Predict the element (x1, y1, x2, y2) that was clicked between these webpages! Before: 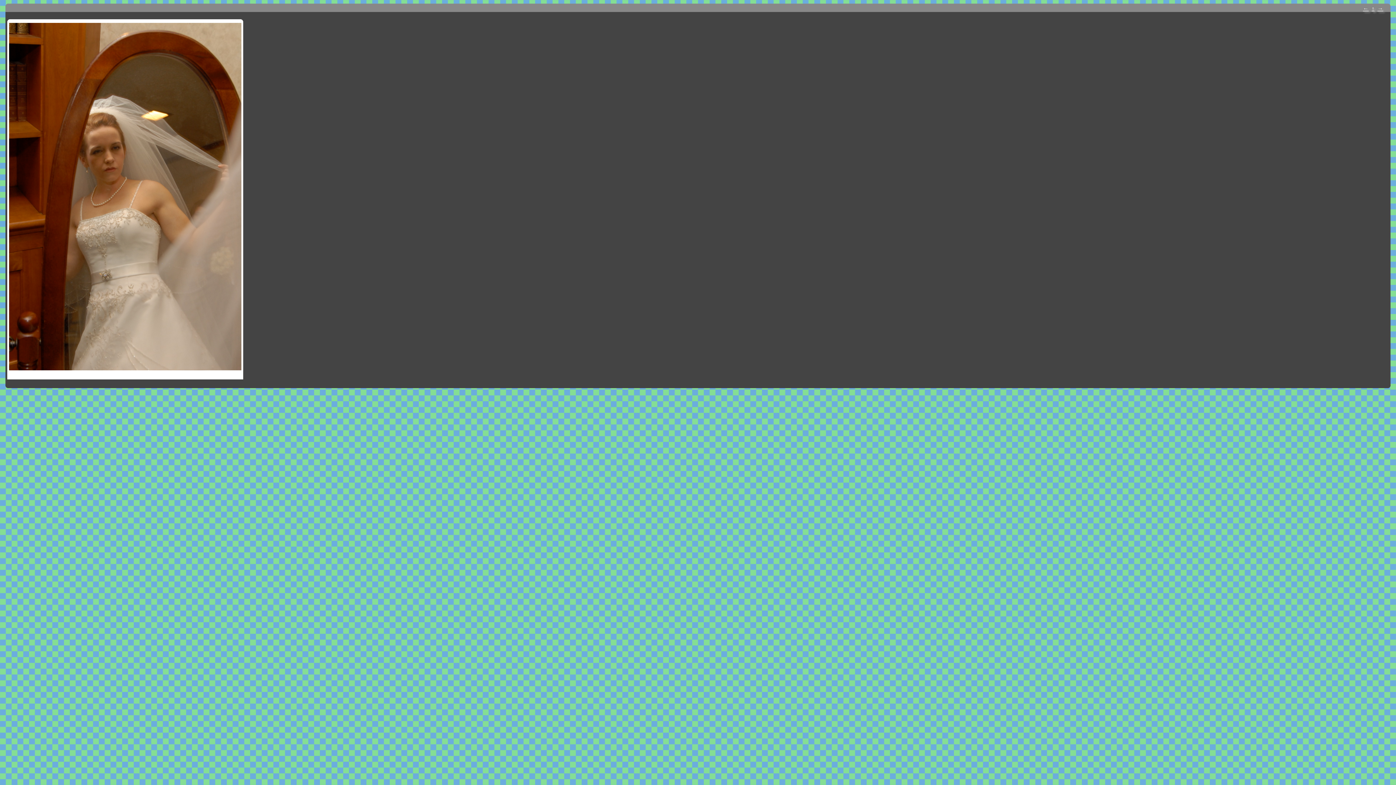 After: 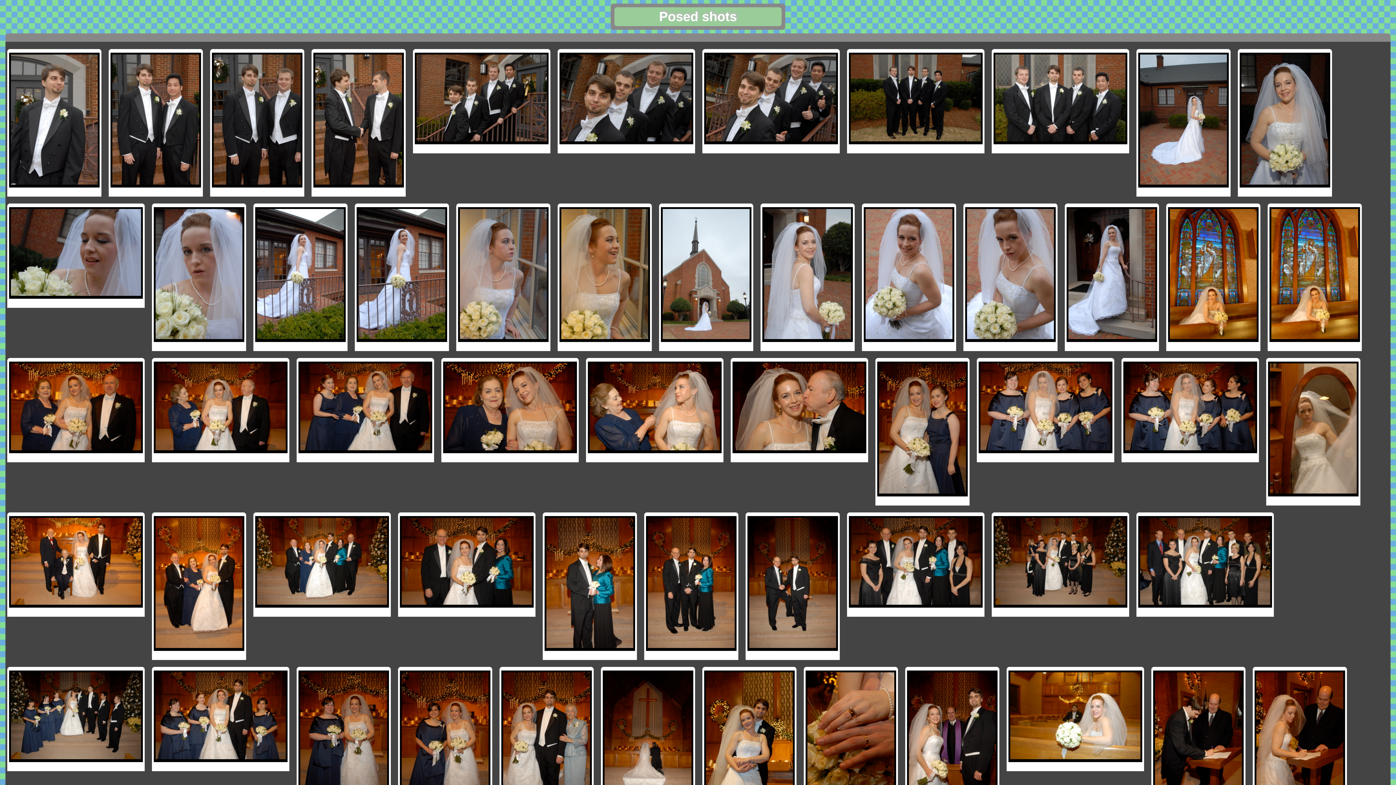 Action: label: ↑ bbox: (1372, 5, 1374, 11)